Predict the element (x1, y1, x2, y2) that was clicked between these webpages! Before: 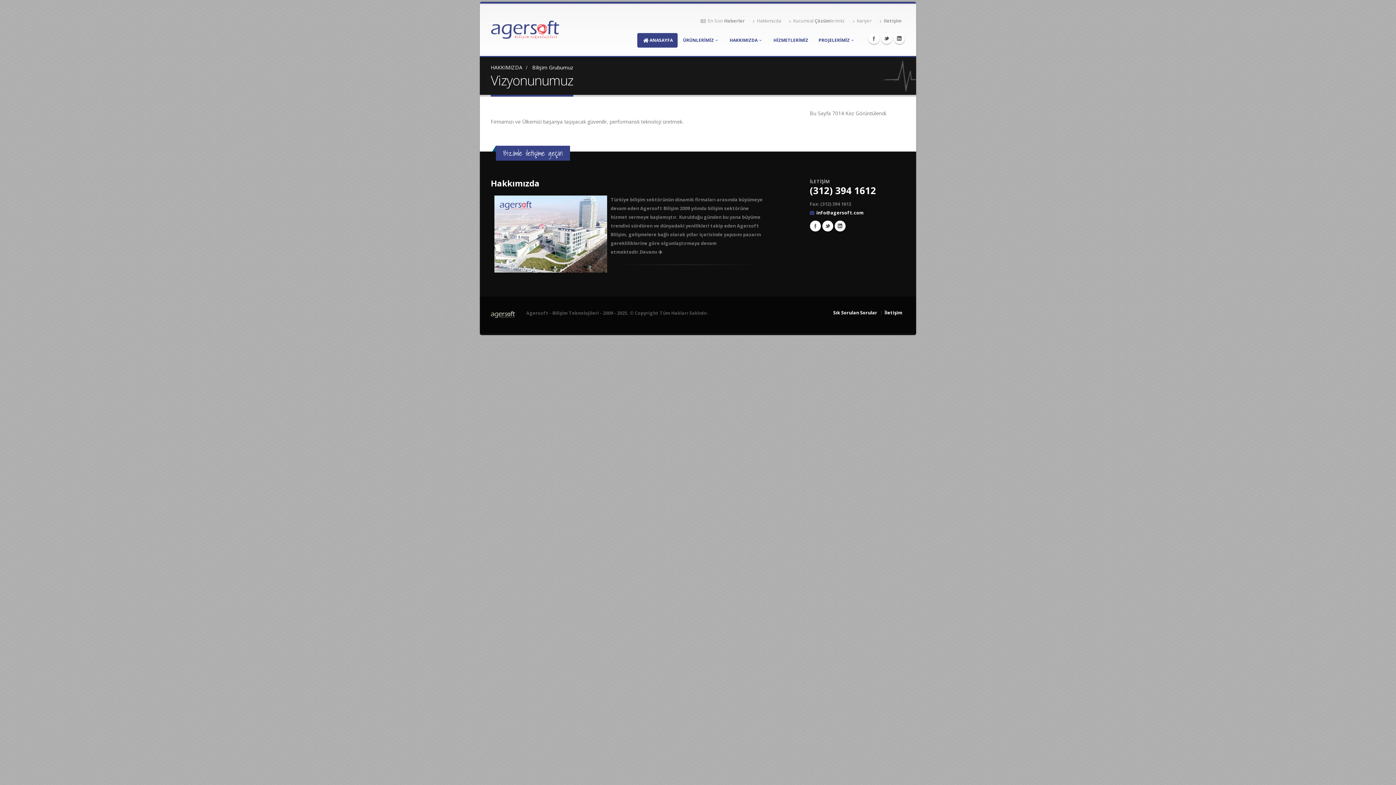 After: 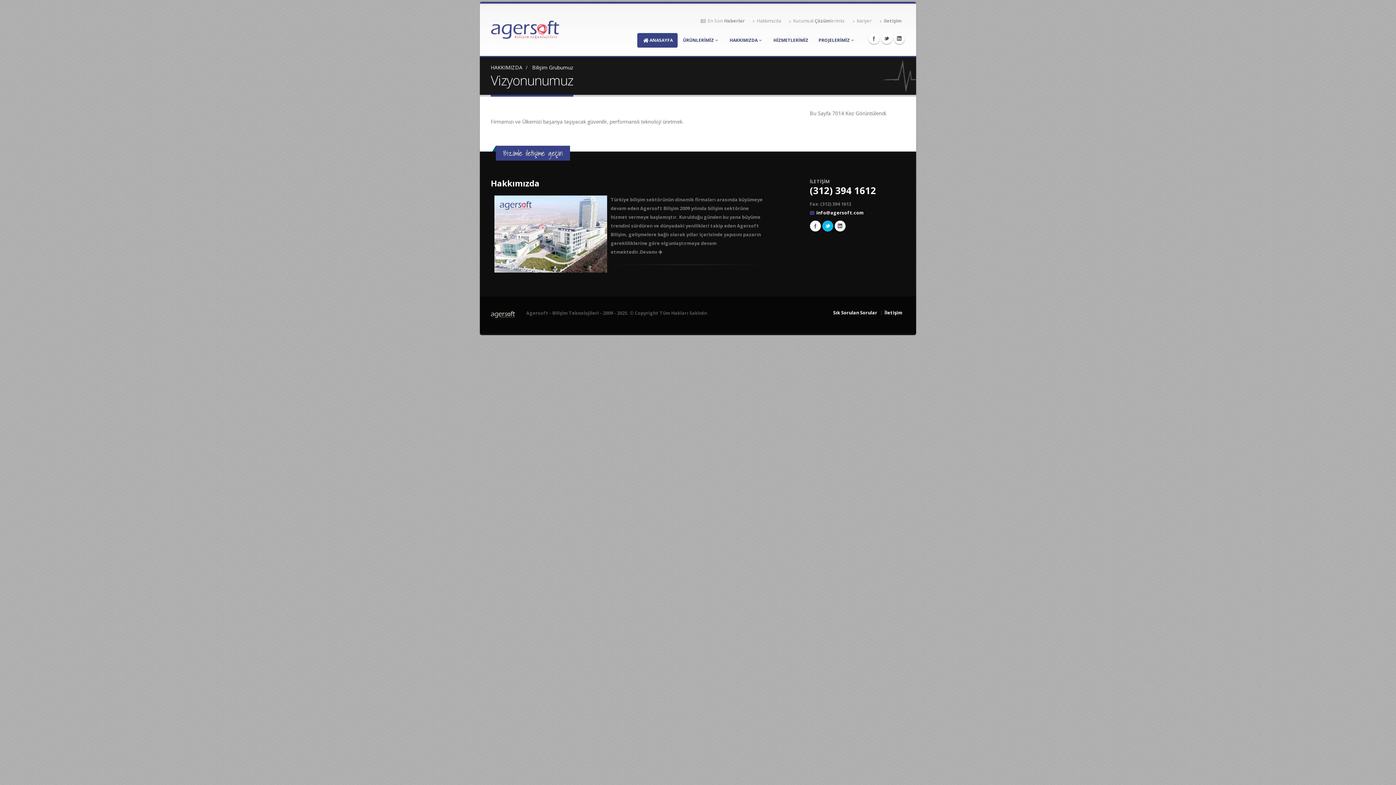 Action: label: Twitter bbox: (822, 220, 833, 231)